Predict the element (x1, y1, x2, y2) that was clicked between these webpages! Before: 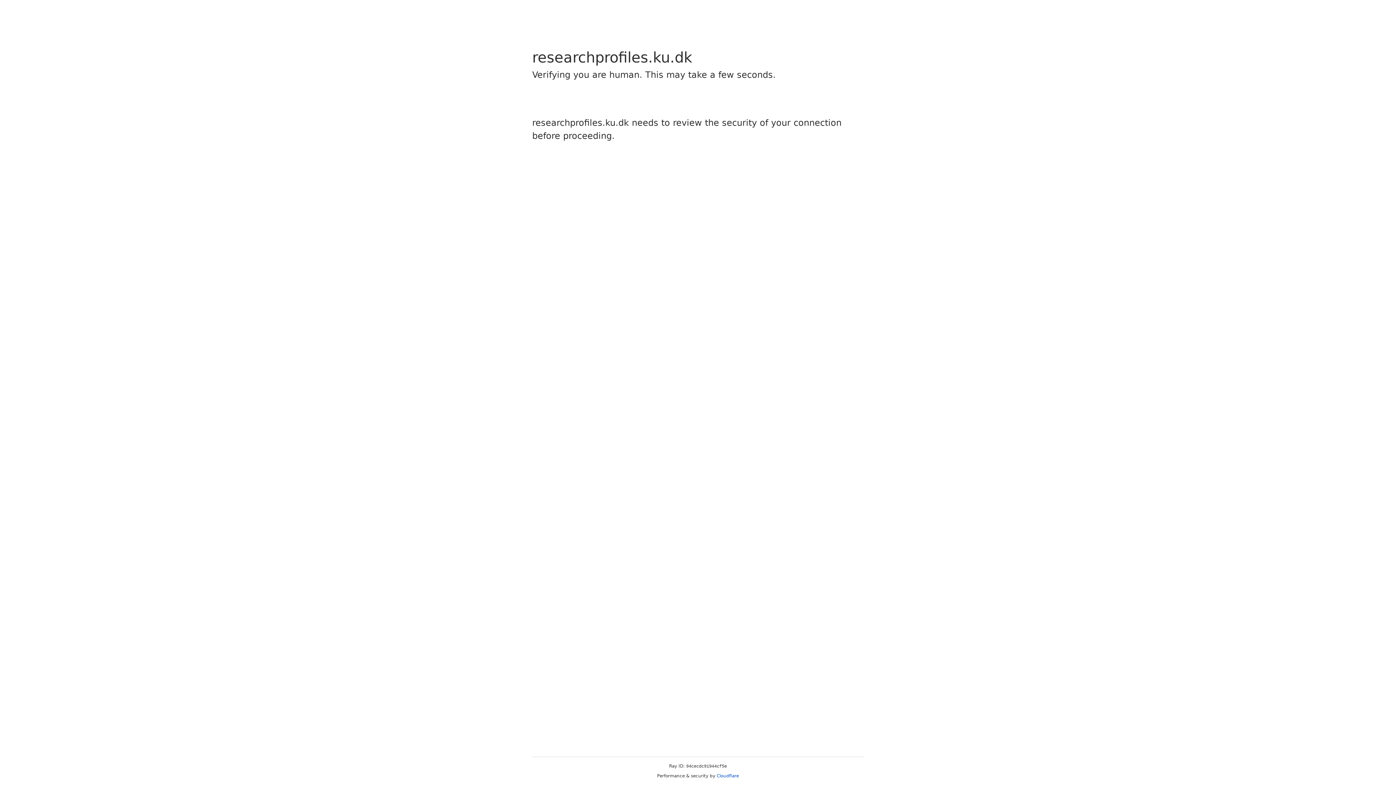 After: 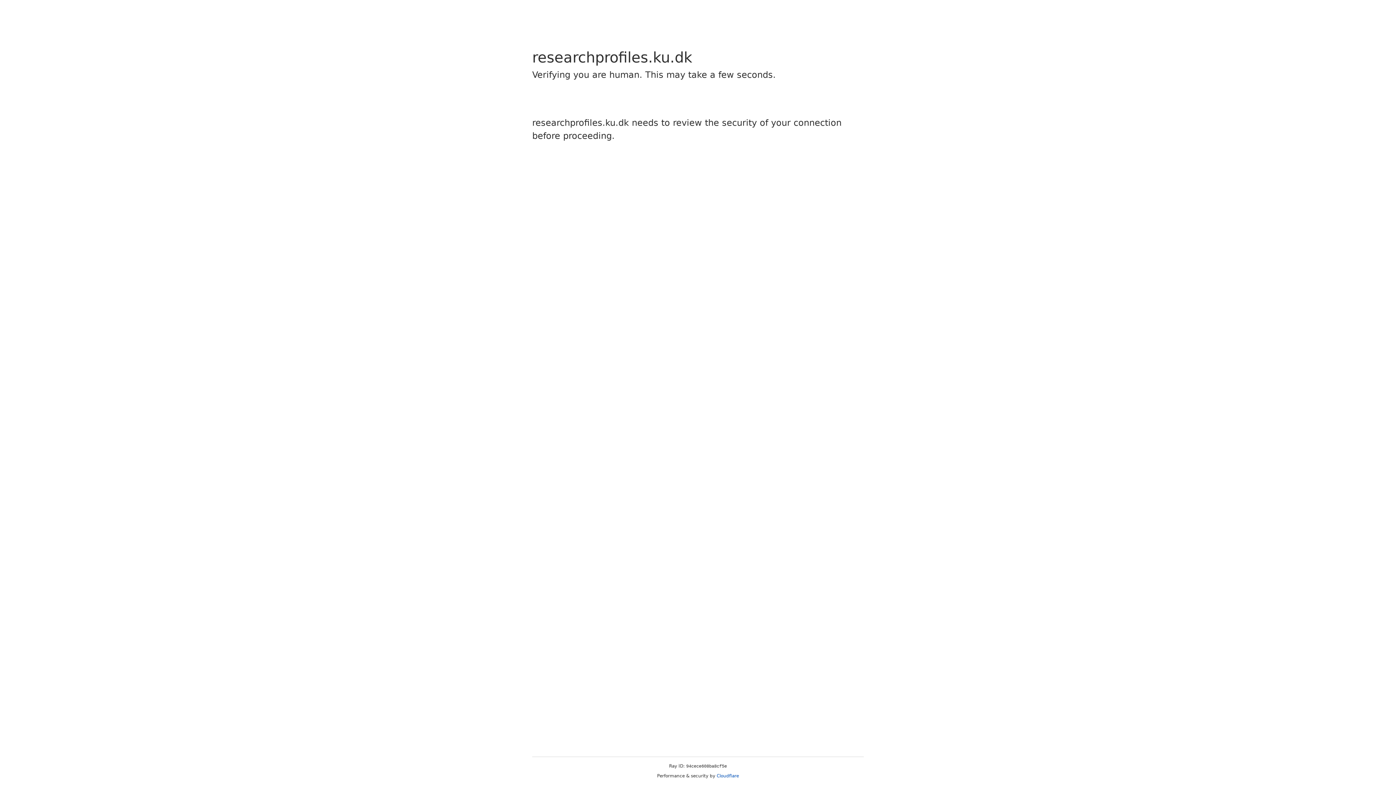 Action: label: Cloudflare bbox: (716, 773, 739, 778)